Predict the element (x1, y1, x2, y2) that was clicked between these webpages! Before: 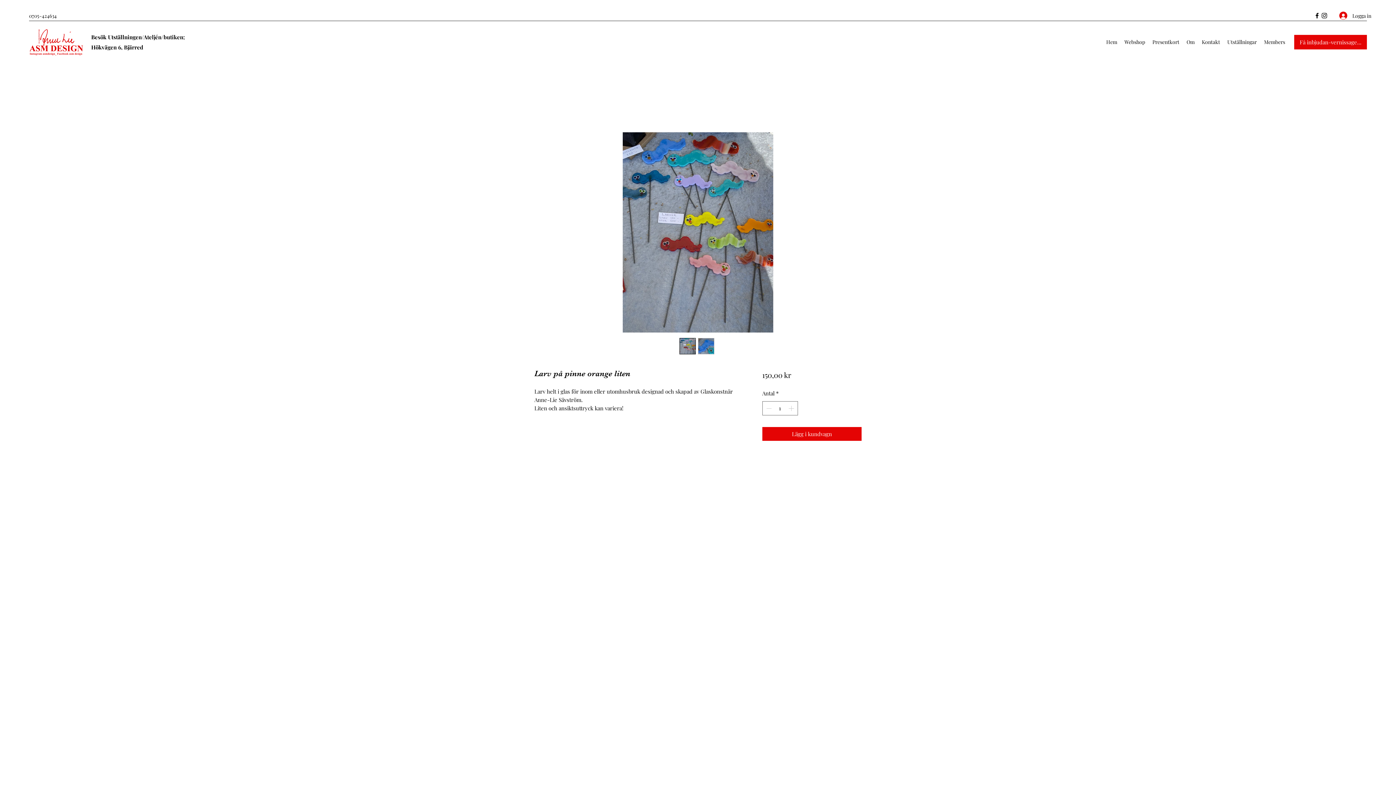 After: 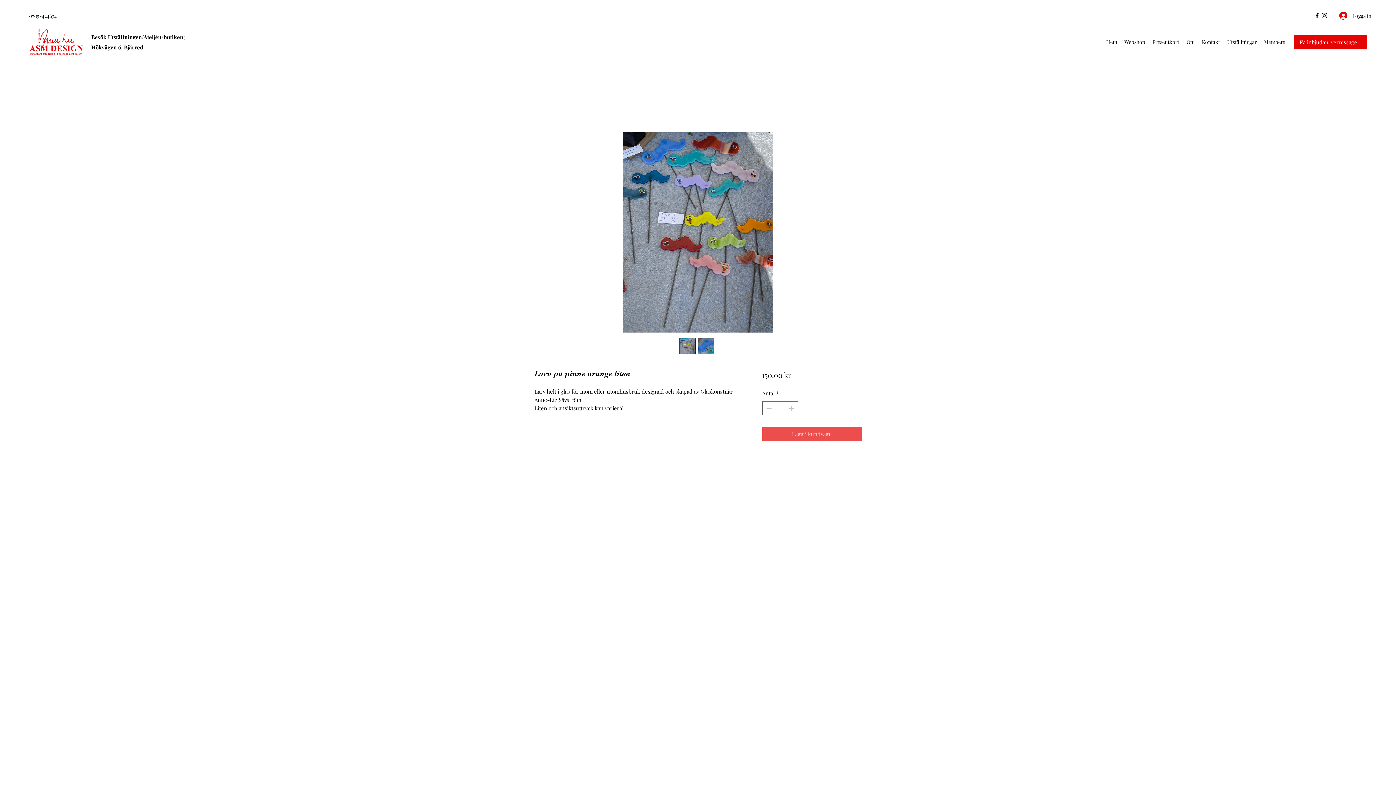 Action: bbox: (762, 427, 861, 440) label: Lägg i kundvagn